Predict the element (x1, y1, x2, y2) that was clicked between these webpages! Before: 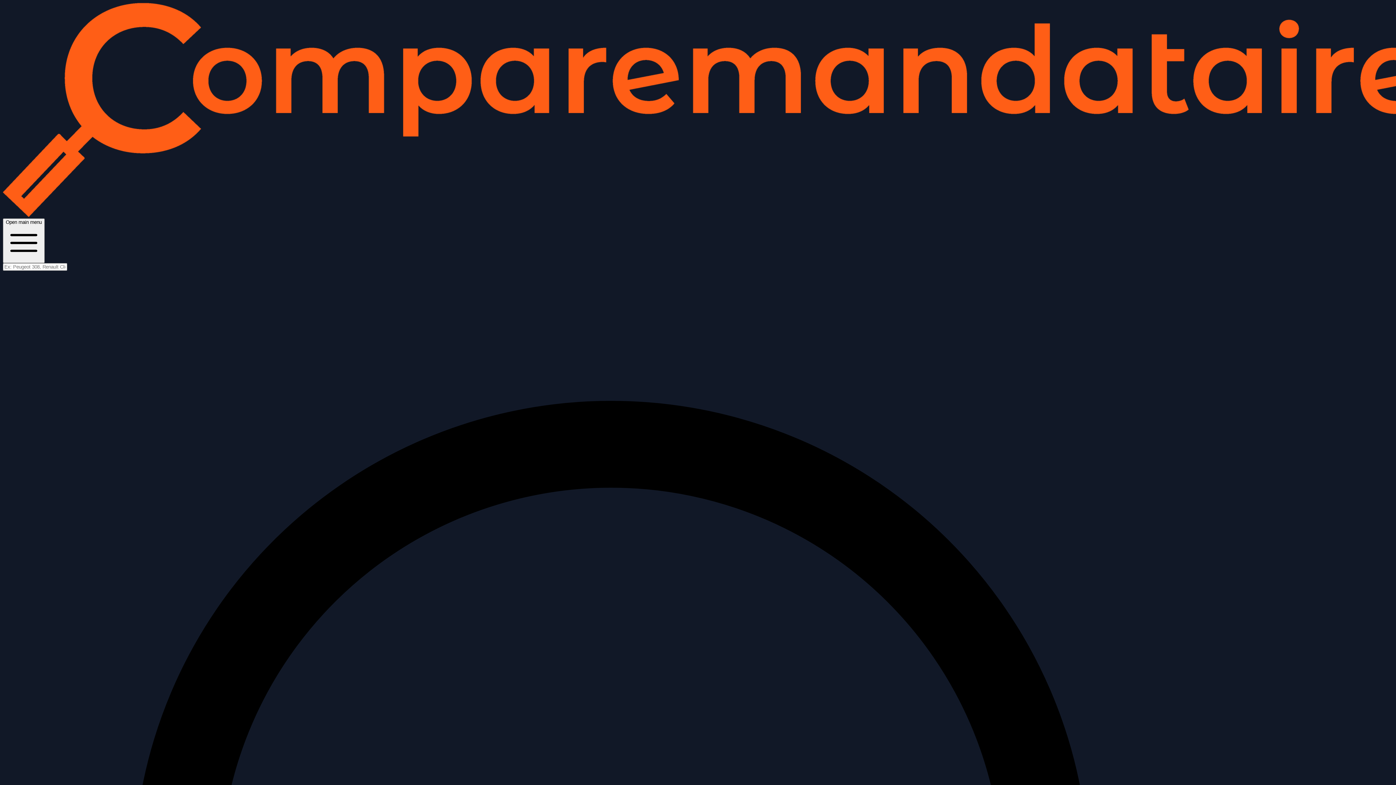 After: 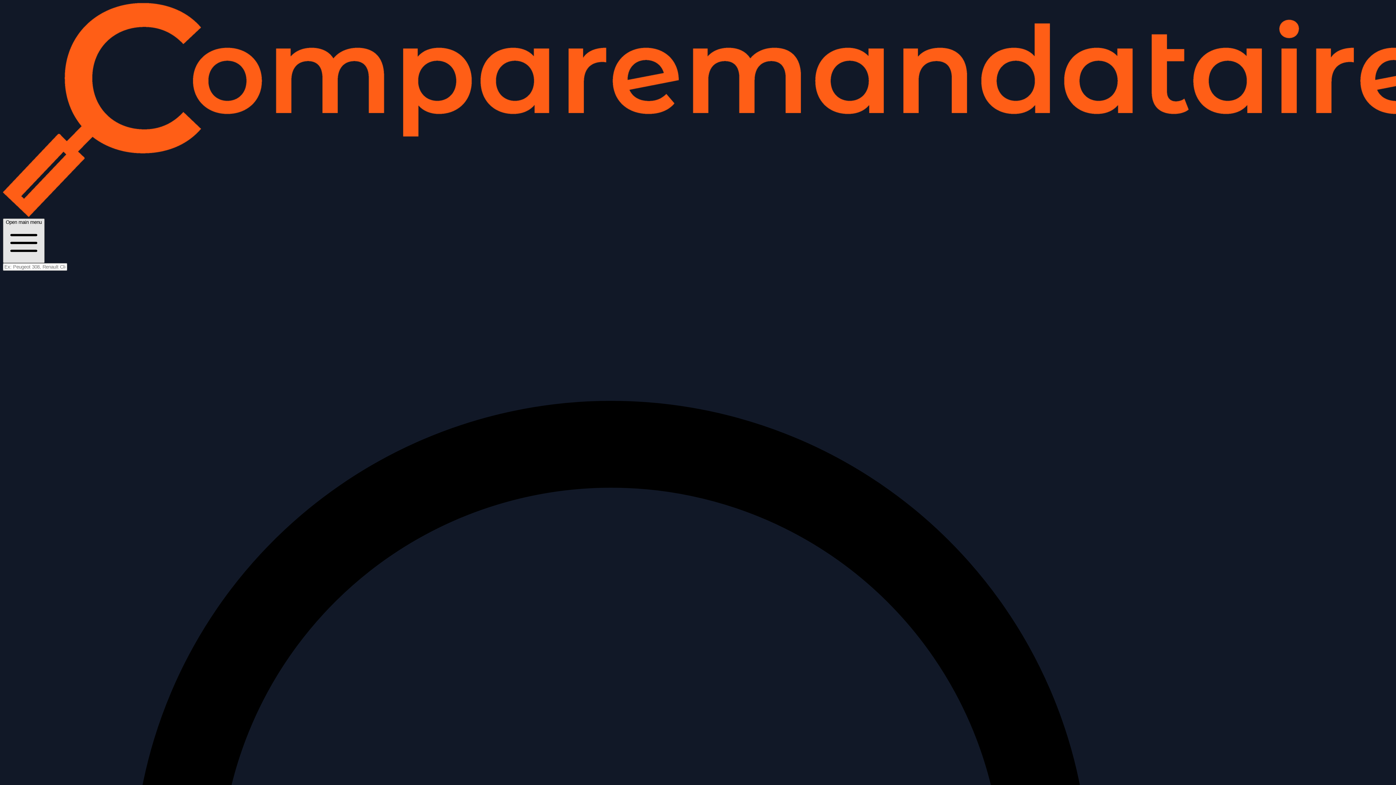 Action: bbox: (2, 218, 44, 263) label: Open main menu